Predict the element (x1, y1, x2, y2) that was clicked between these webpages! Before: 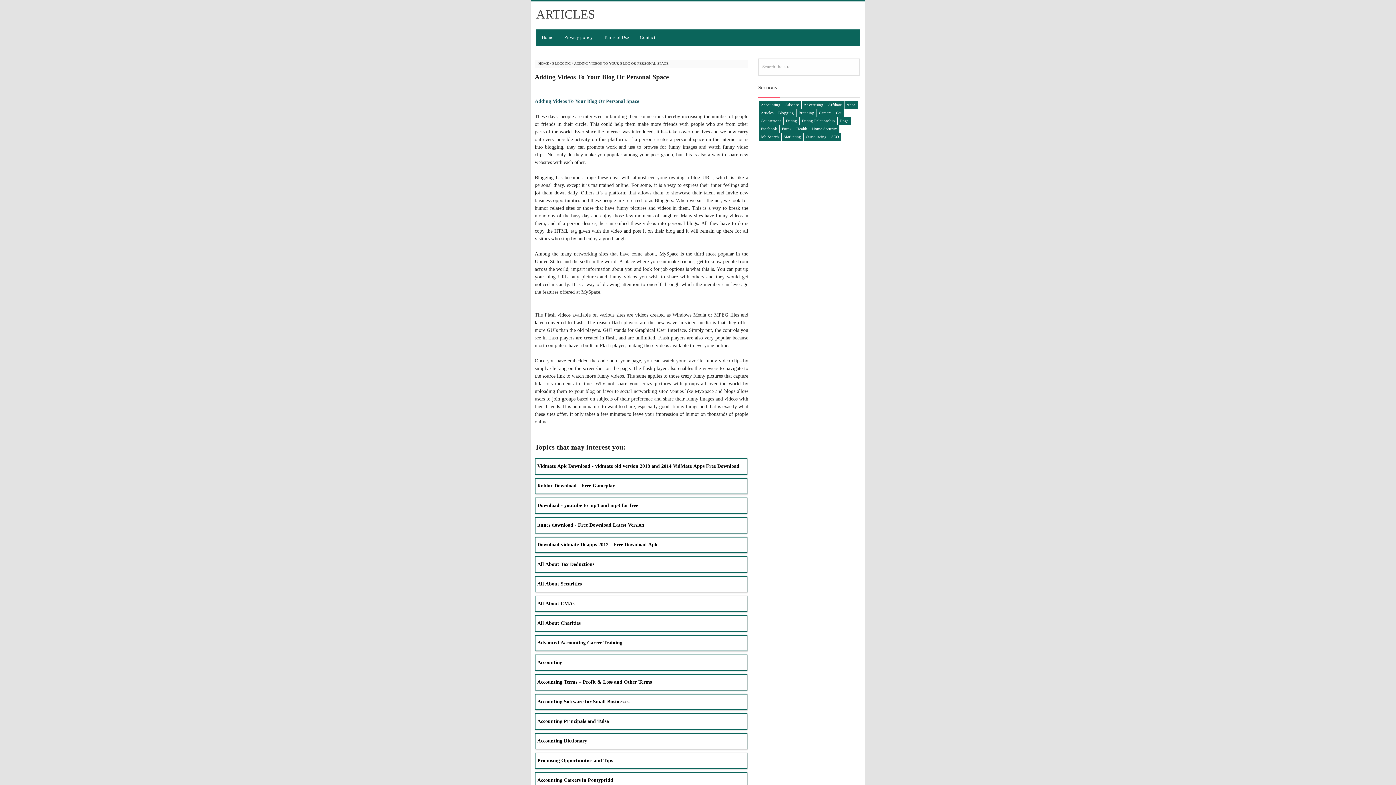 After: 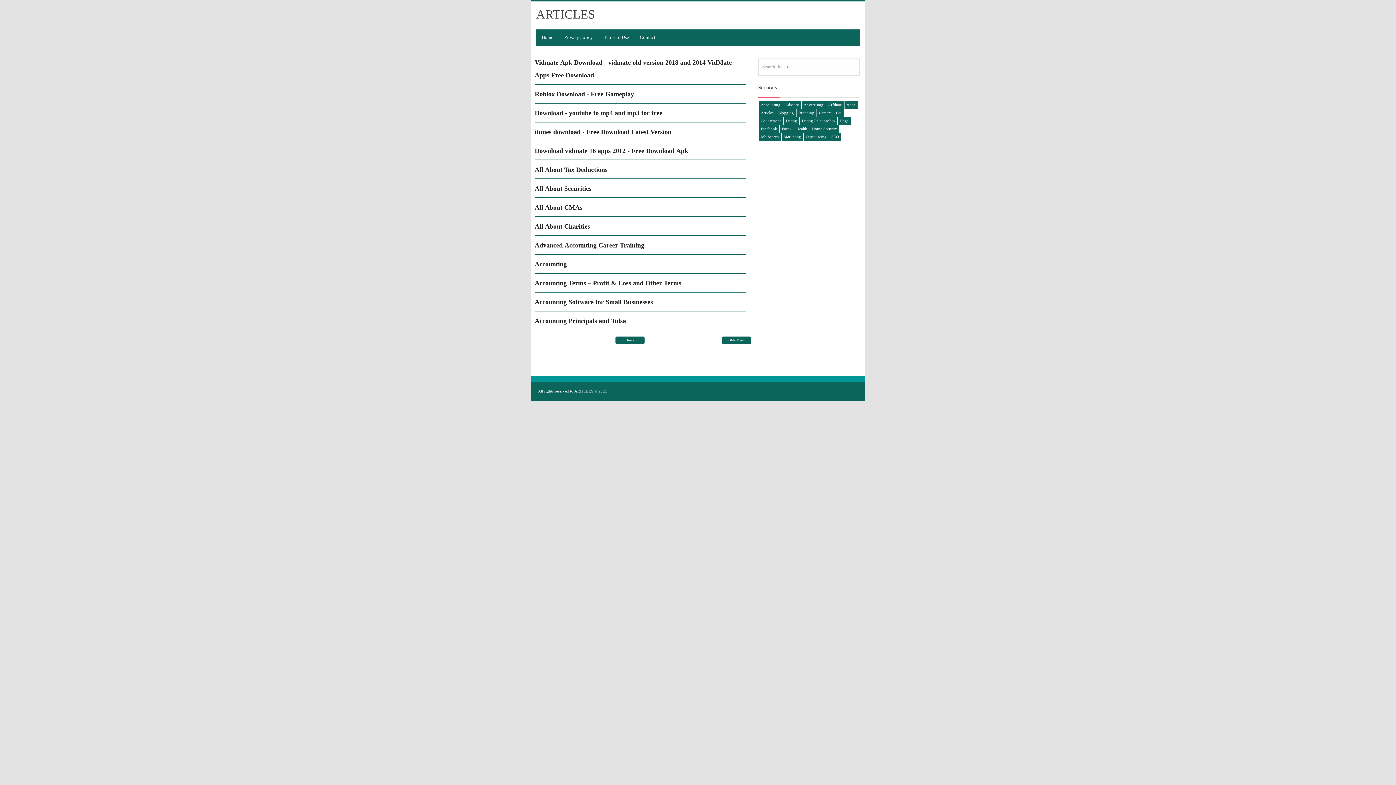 Action: bbox: (536, 3, 595, 27) label: ARTICLES